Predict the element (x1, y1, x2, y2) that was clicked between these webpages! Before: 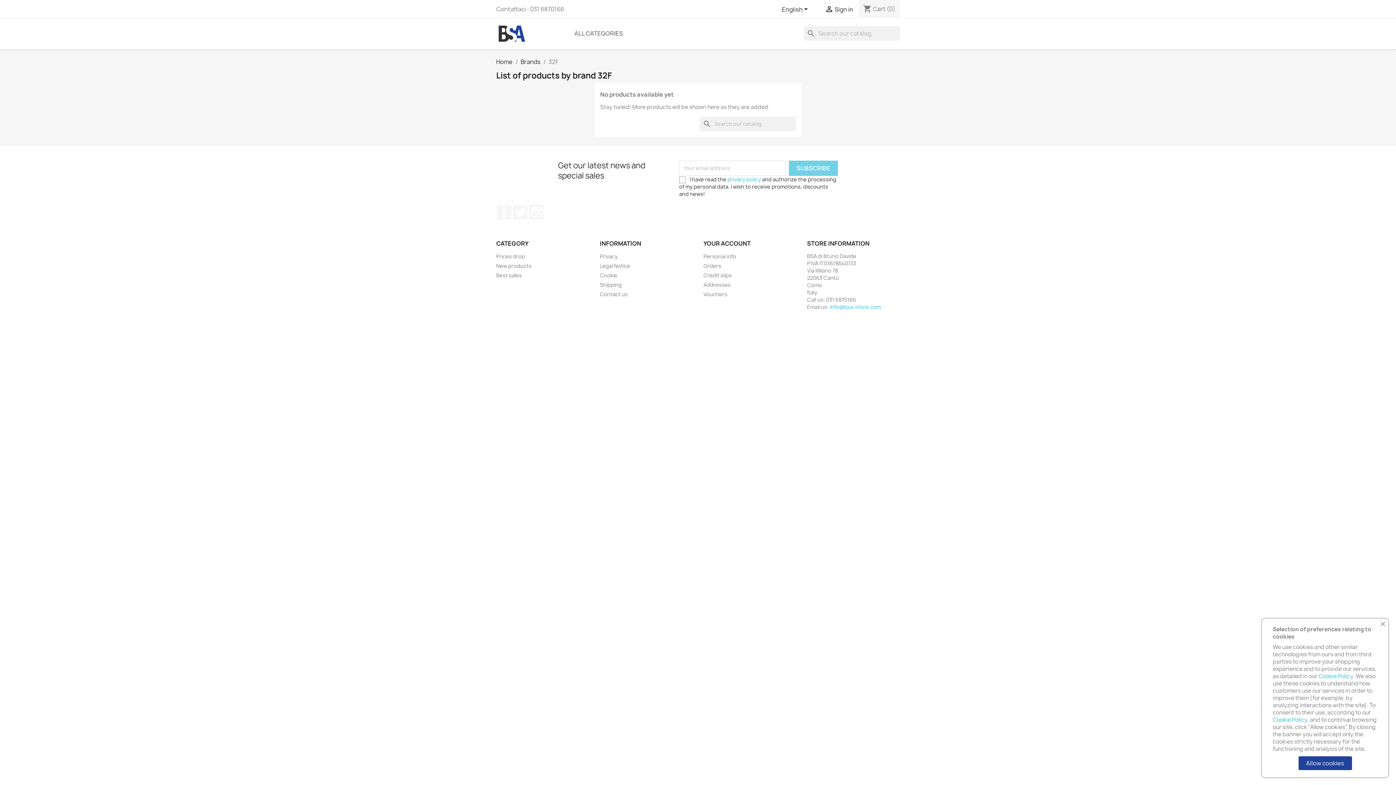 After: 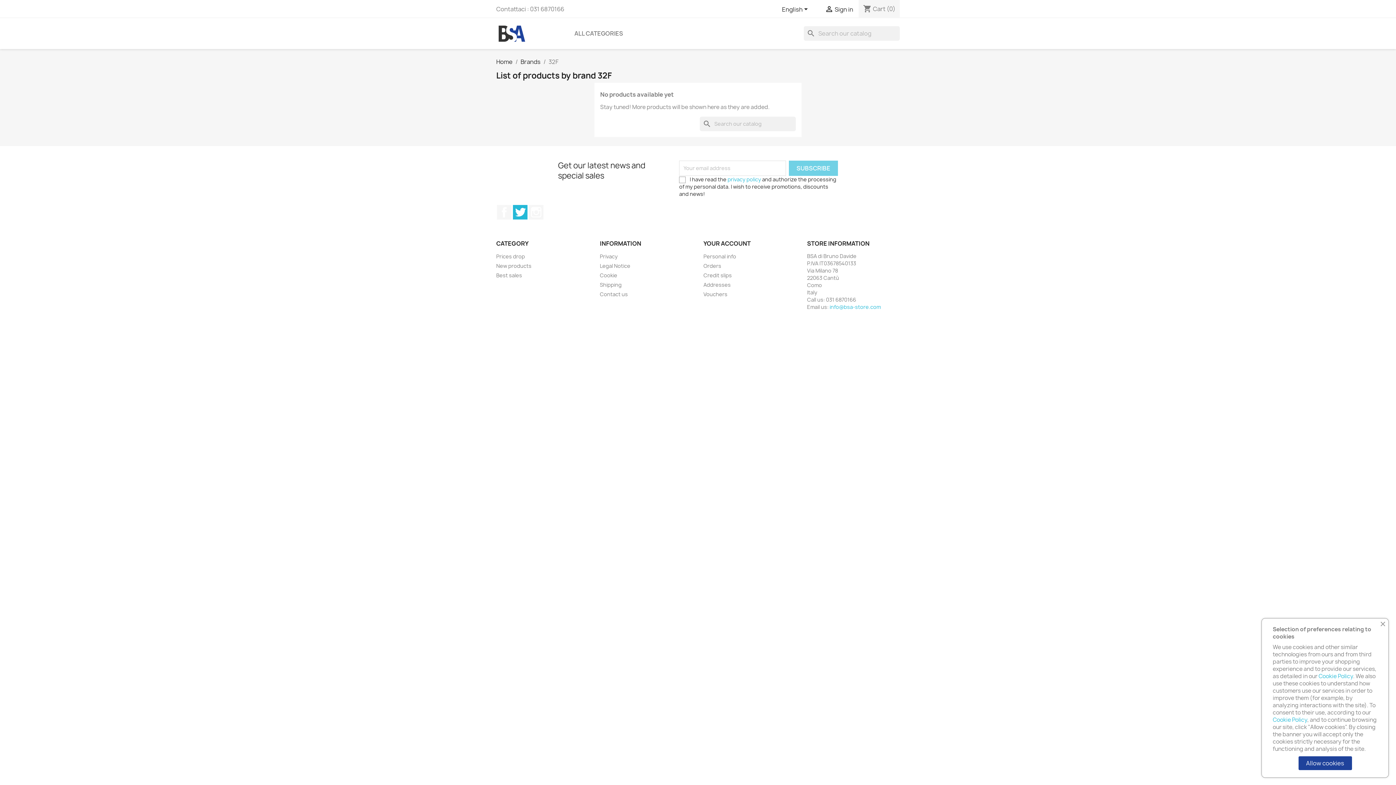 Action: label: Twitter bbox: (513, 205, 527, 219)